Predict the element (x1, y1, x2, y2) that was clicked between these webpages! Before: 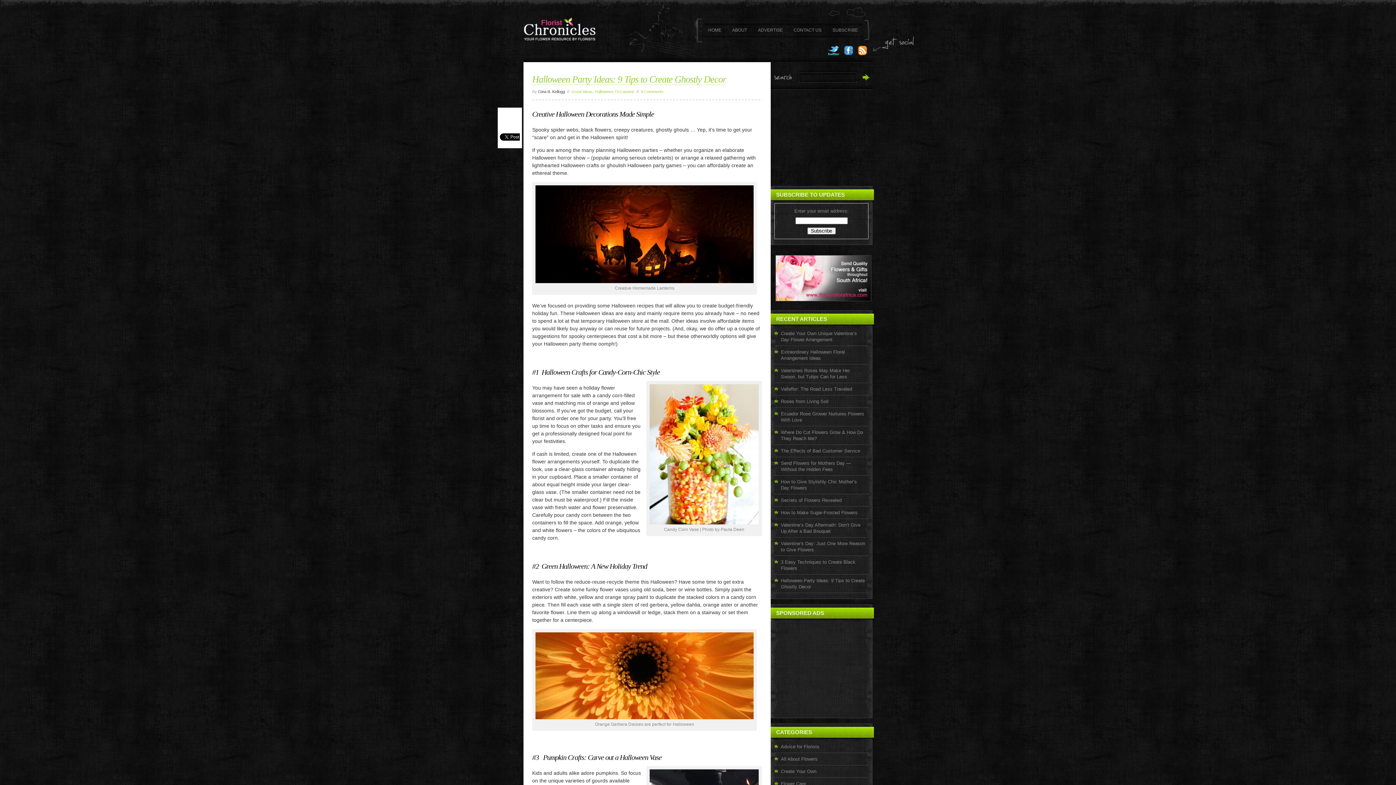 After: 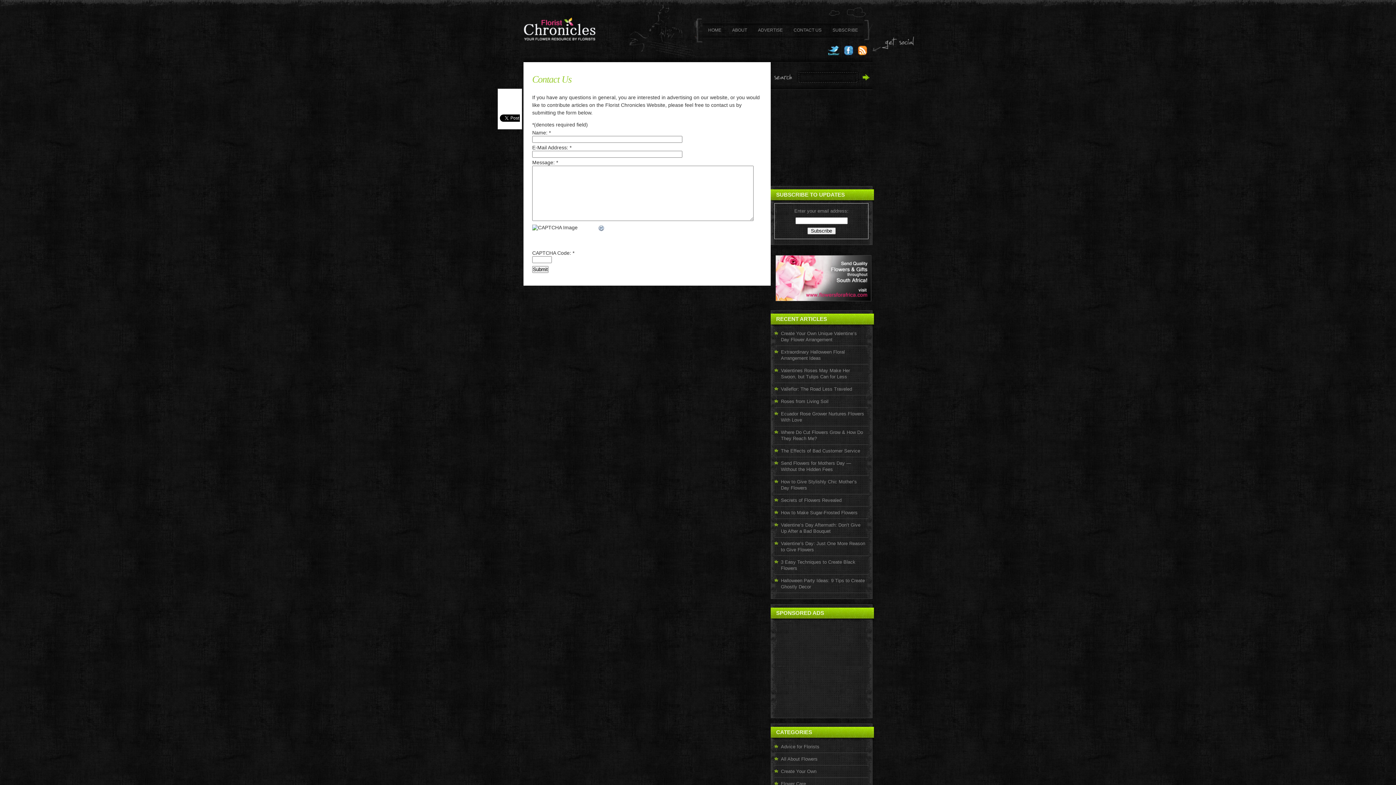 Action: label: CONTACT US bbox: (793, 27, 821, 32)